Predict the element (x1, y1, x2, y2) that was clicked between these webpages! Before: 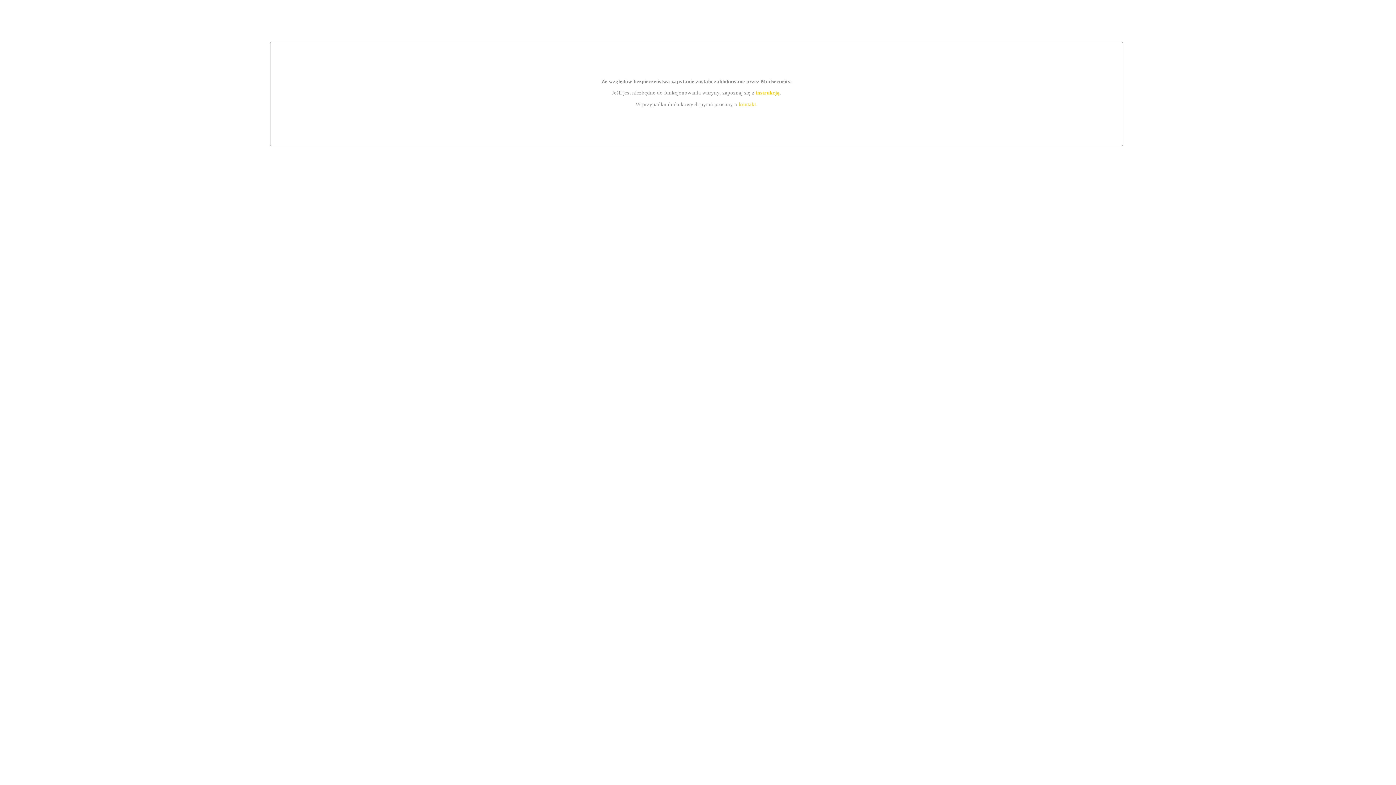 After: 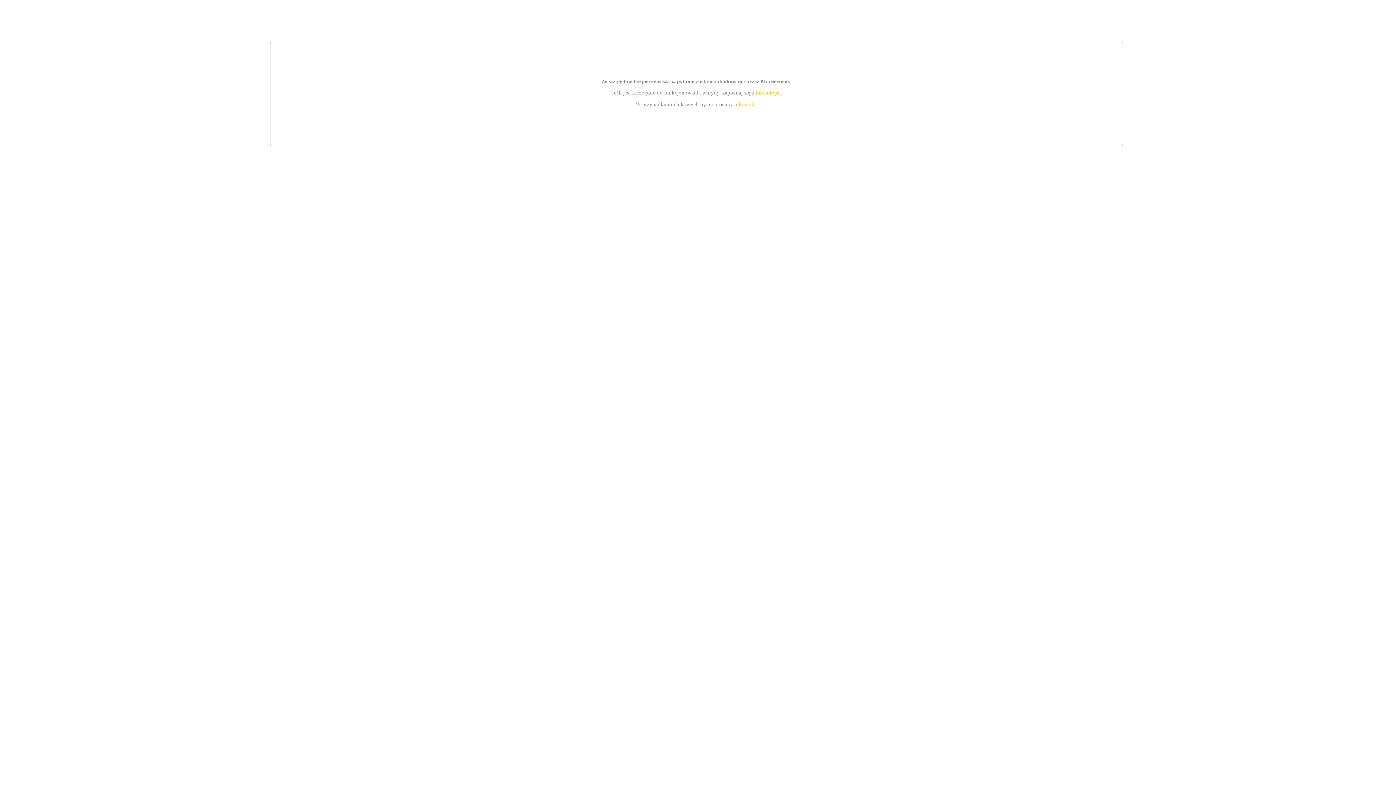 Action: label: instrukcją bbox: (755, 89, 779, 95)